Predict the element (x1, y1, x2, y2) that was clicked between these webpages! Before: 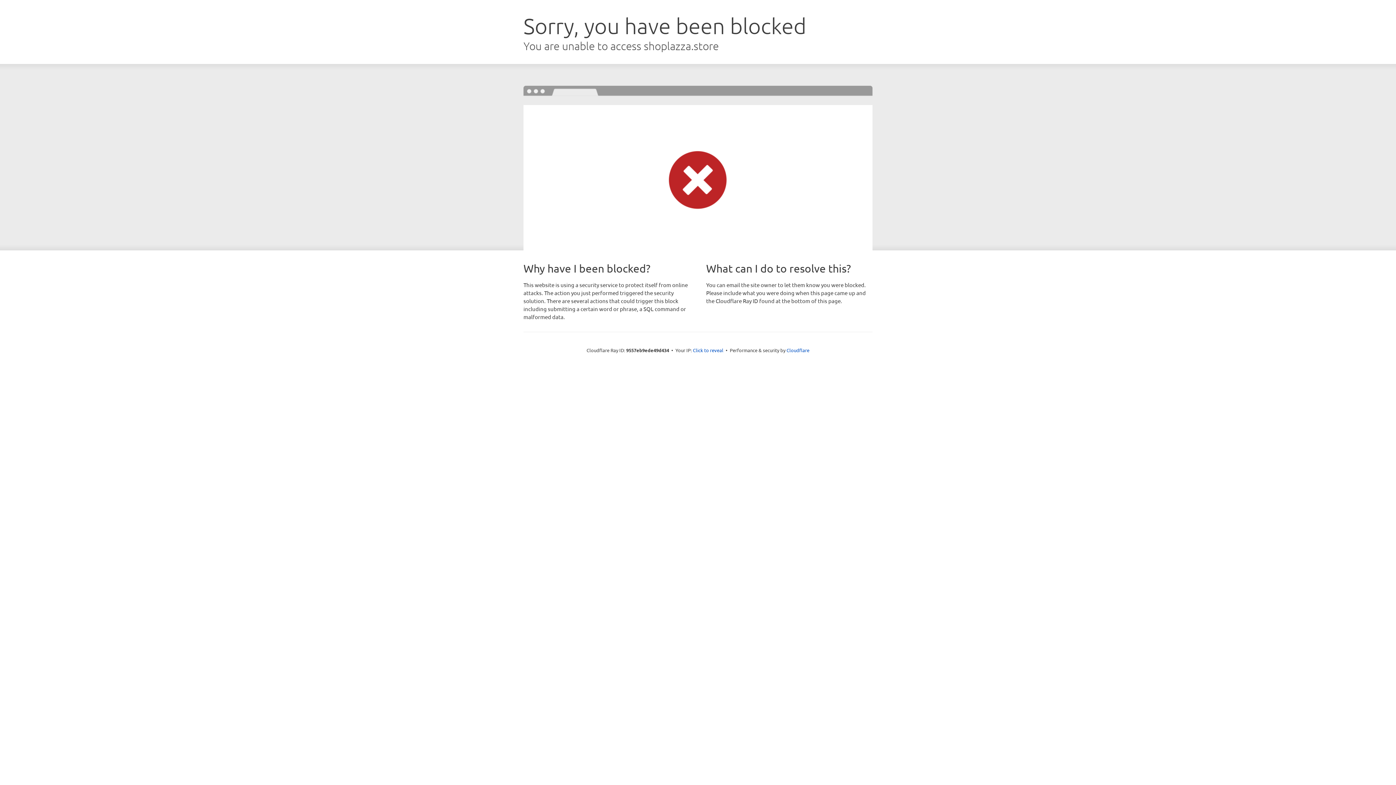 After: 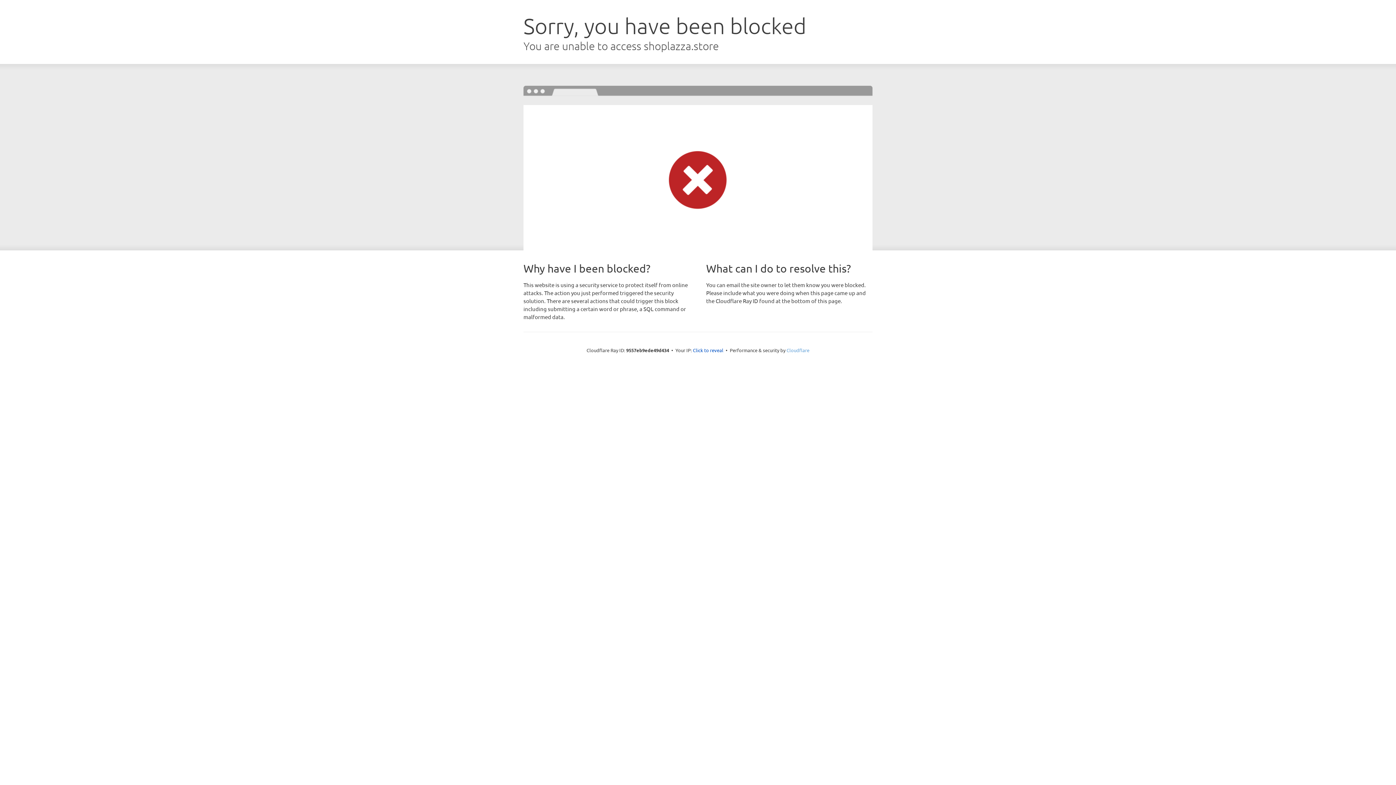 Action: label: Cloudflare bbox: (786, 347, 809, 353)